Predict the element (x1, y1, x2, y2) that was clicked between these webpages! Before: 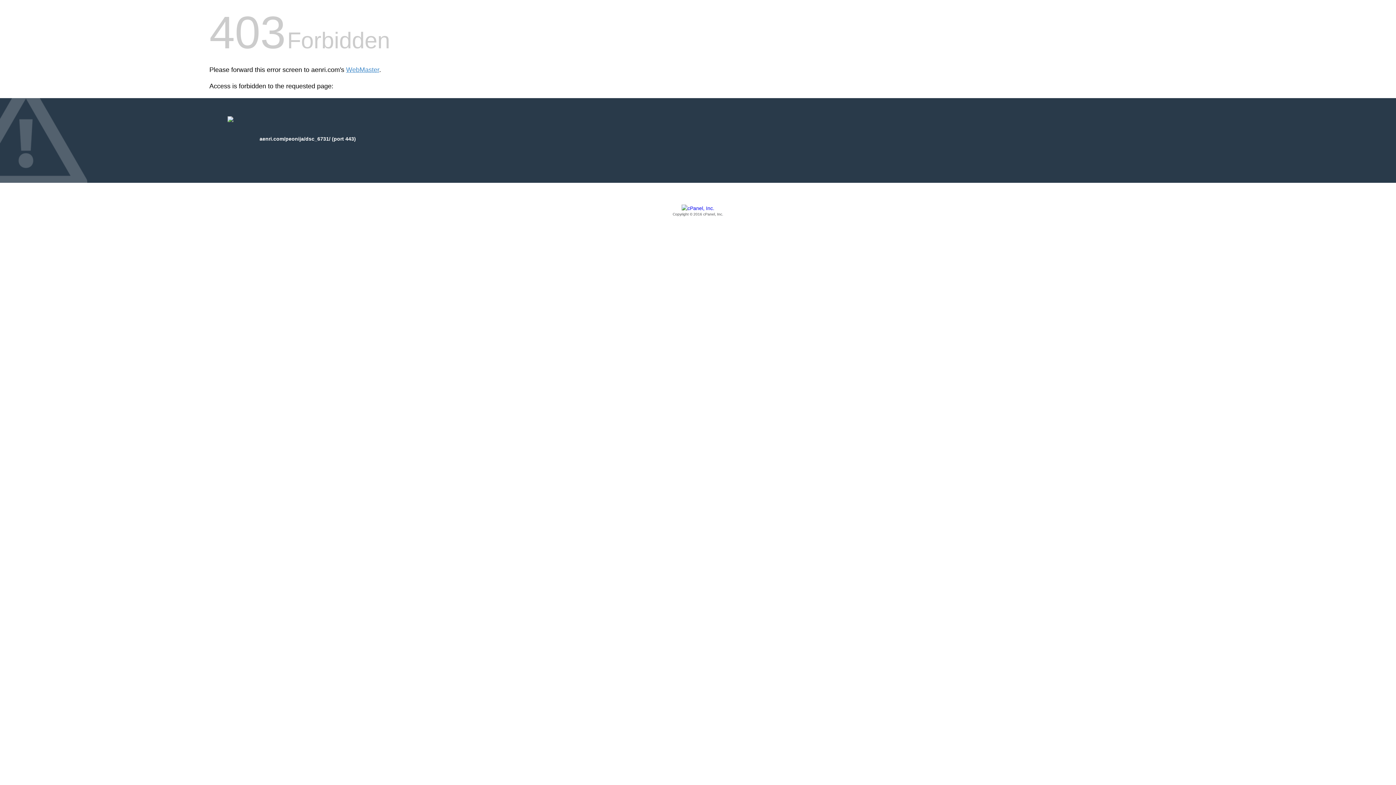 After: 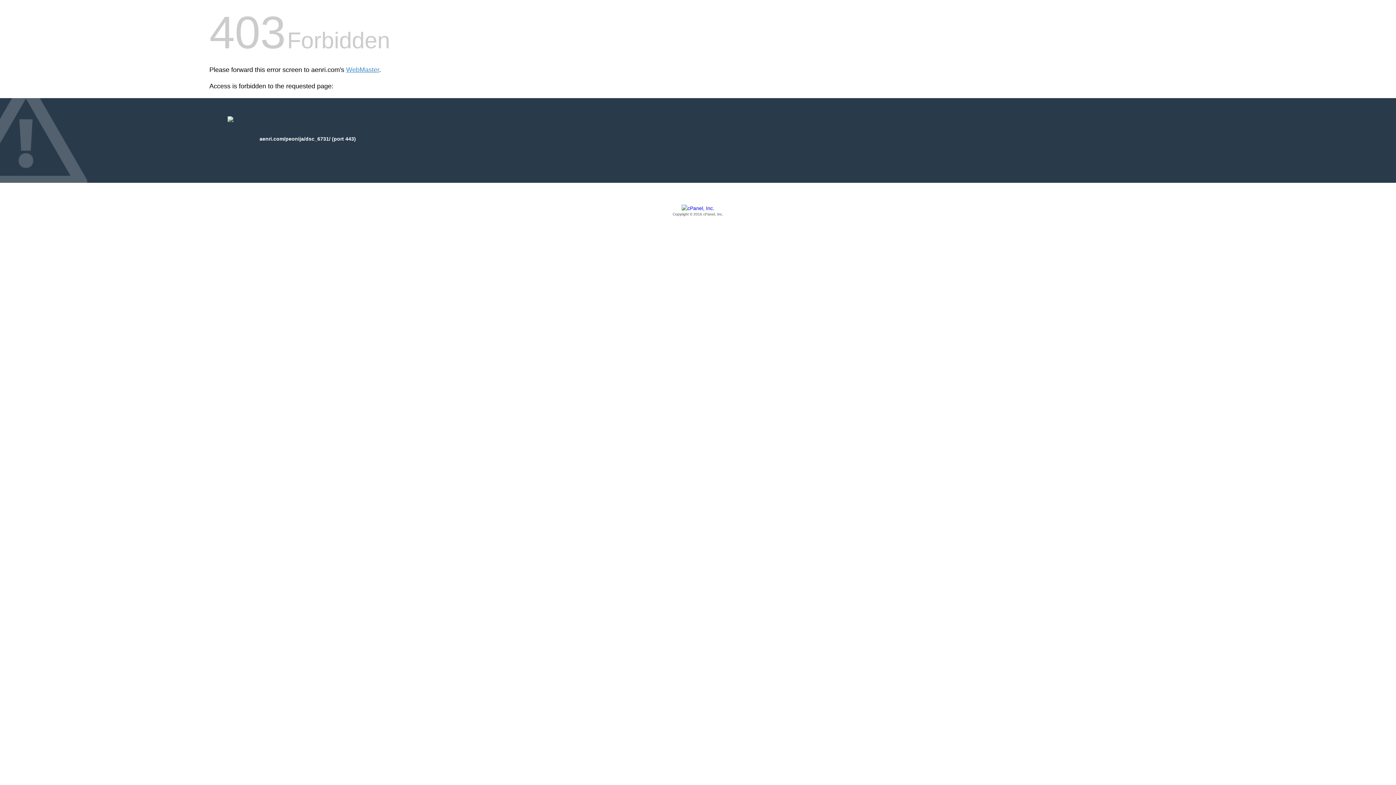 Action: bbox: (209, 205, 1186, 217) label: Copyright © 2016 cPanel, Inc.